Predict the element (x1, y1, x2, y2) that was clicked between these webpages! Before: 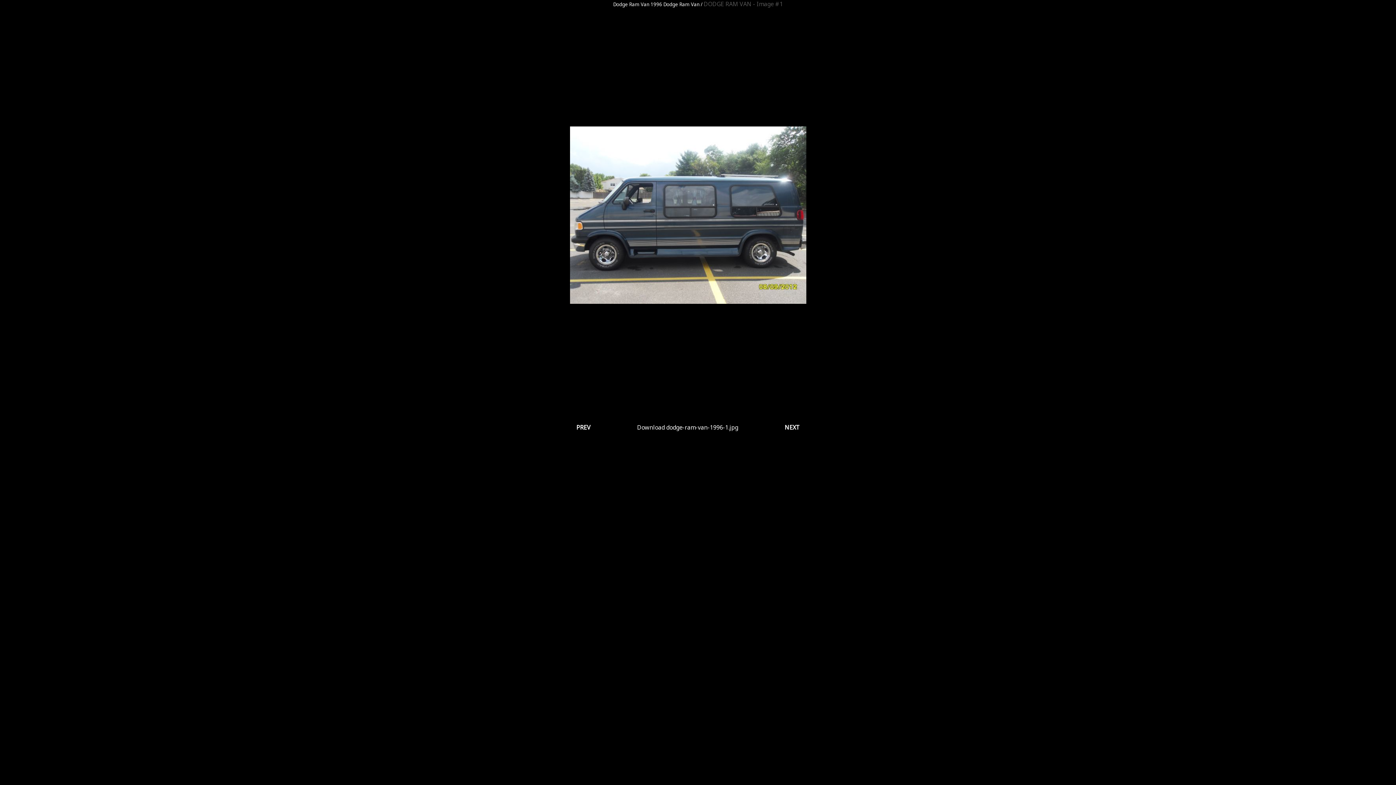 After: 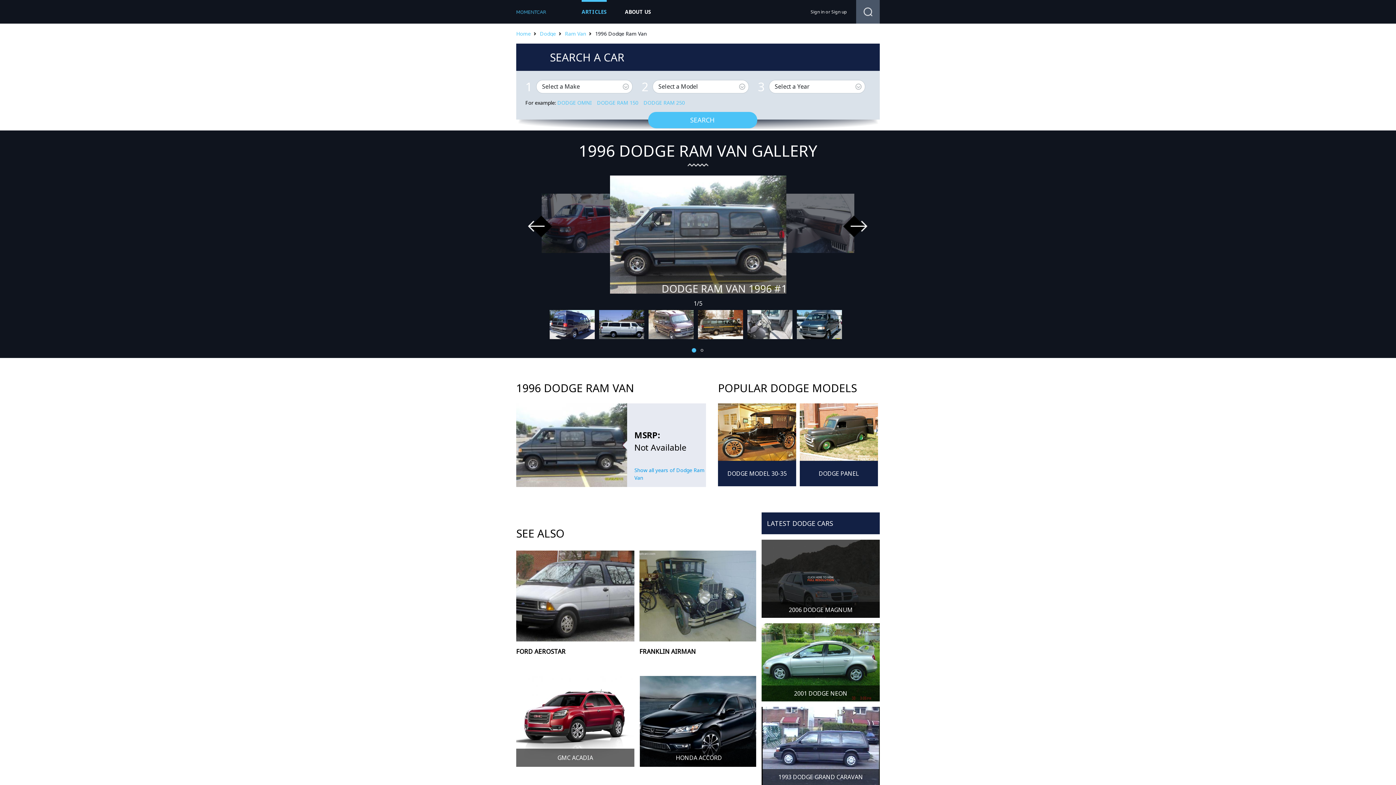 Action: bbox: (650, 1, 699, 7) label: 1996 Dodge Ram Van